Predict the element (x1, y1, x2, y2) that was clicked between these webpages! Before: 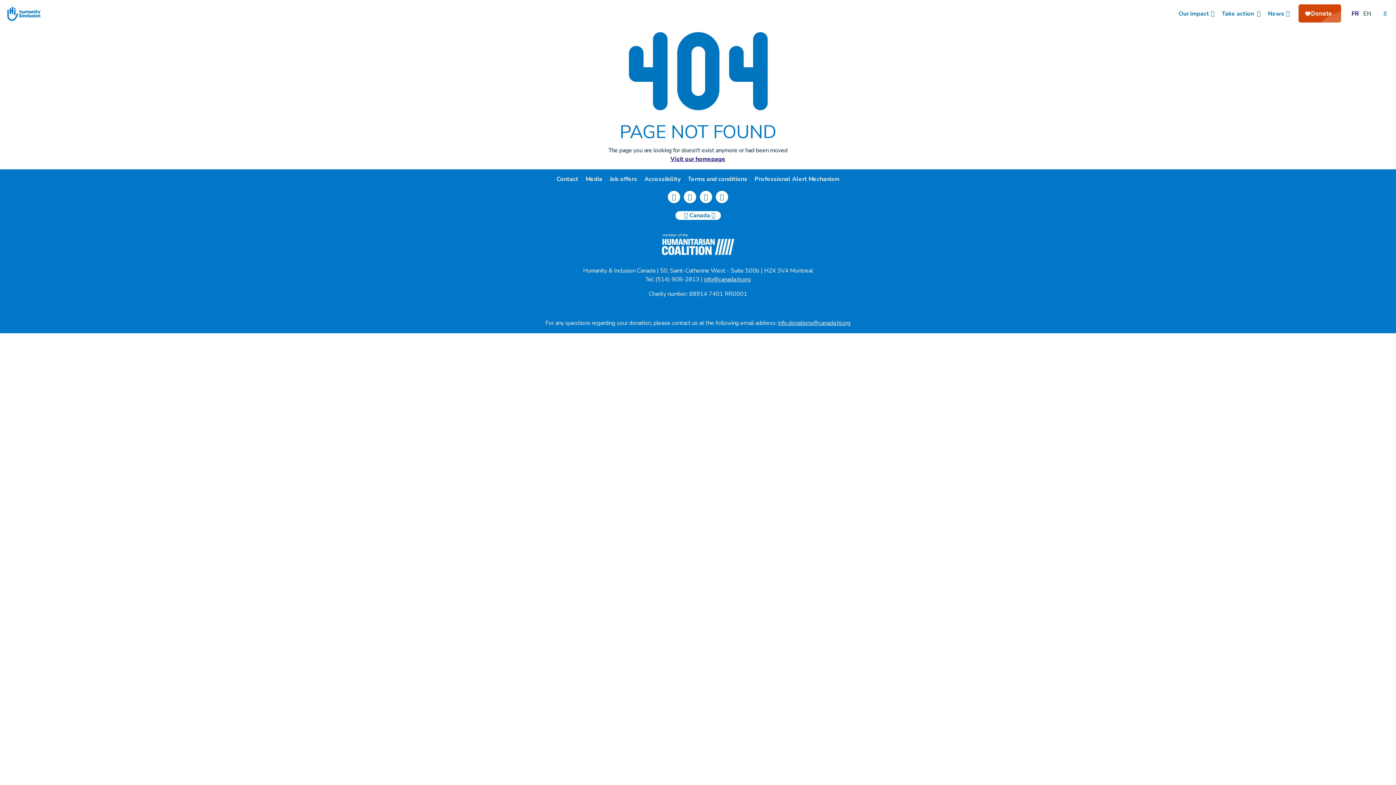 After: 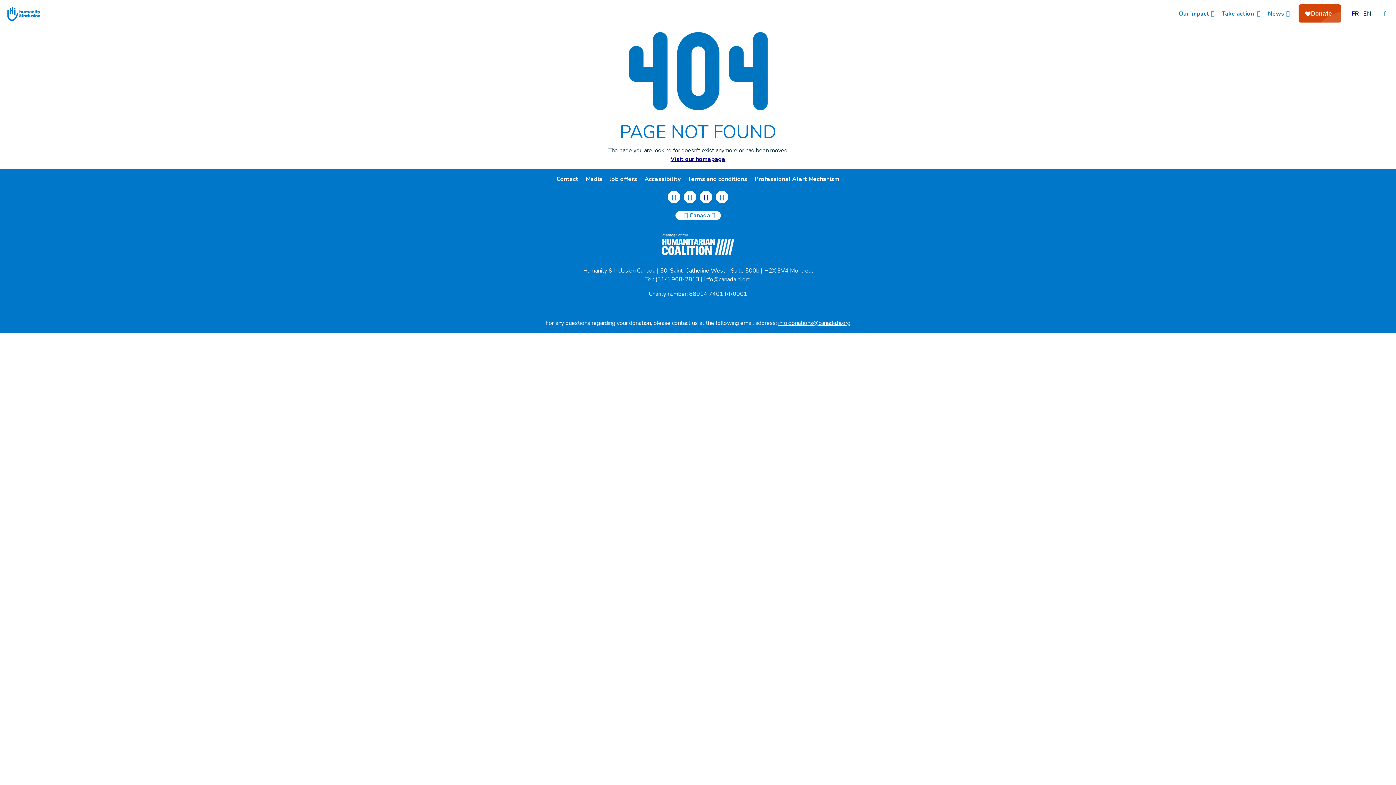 Action: bbox: (700, 190, 712, 203)